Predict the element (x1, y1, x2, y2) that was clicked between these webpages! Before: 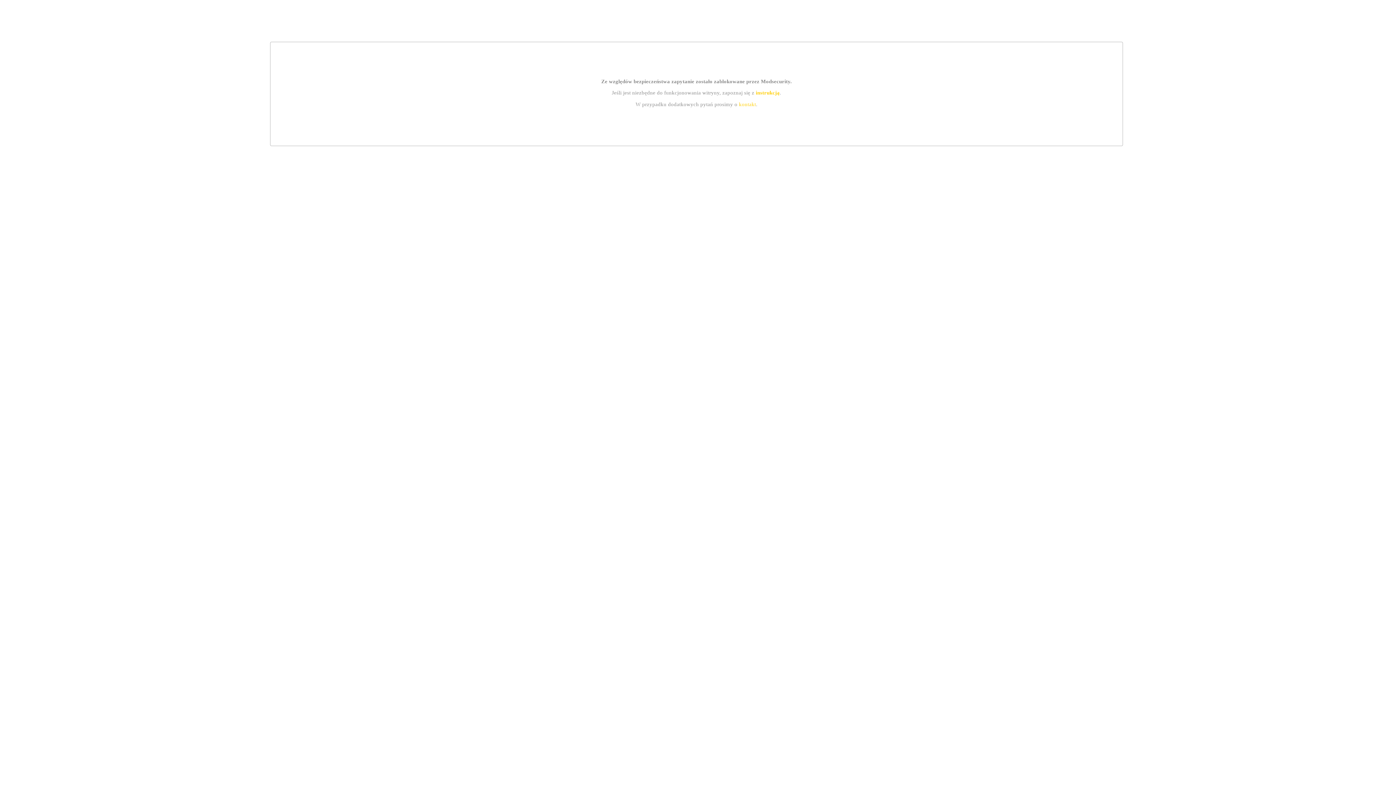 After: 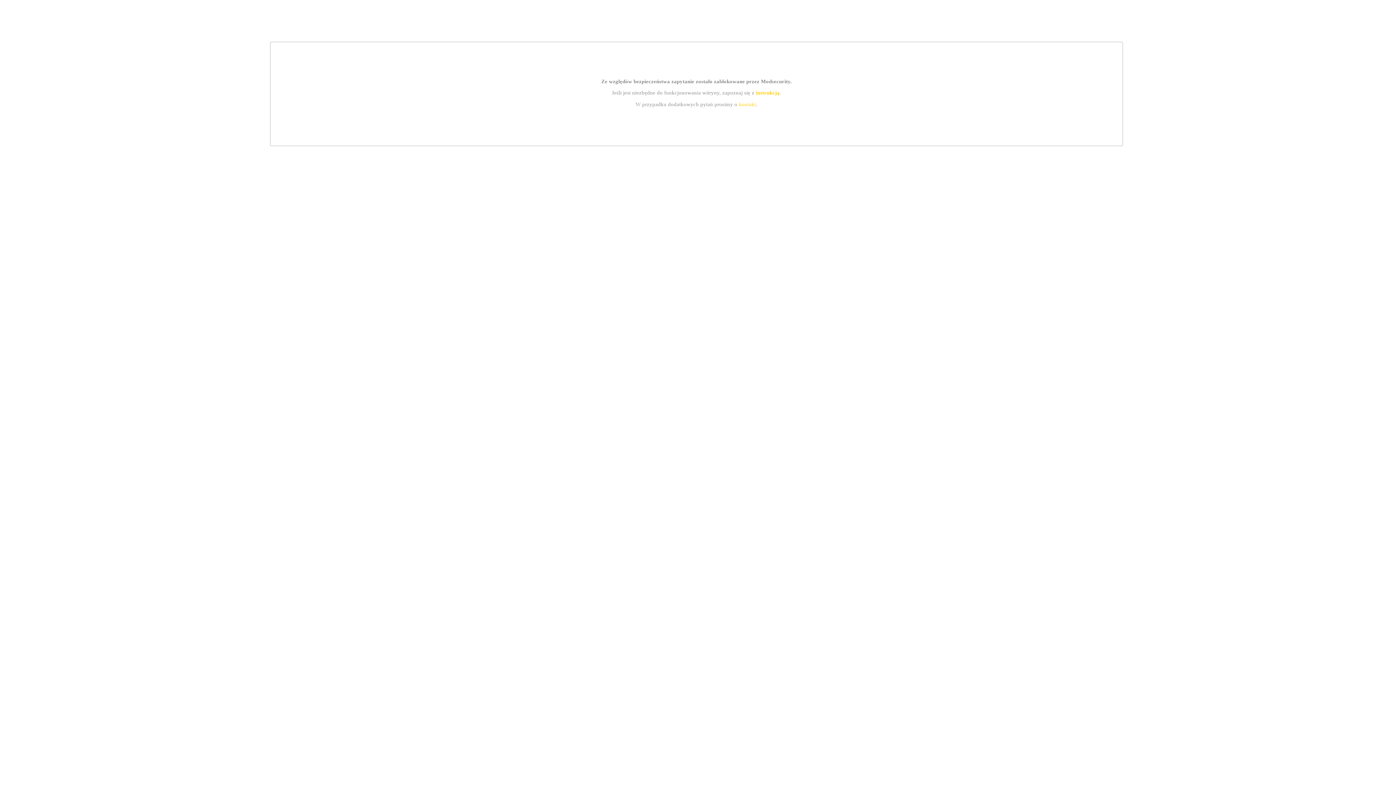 Action: label: instrukcją bbox: (755, 89, 779, 95)